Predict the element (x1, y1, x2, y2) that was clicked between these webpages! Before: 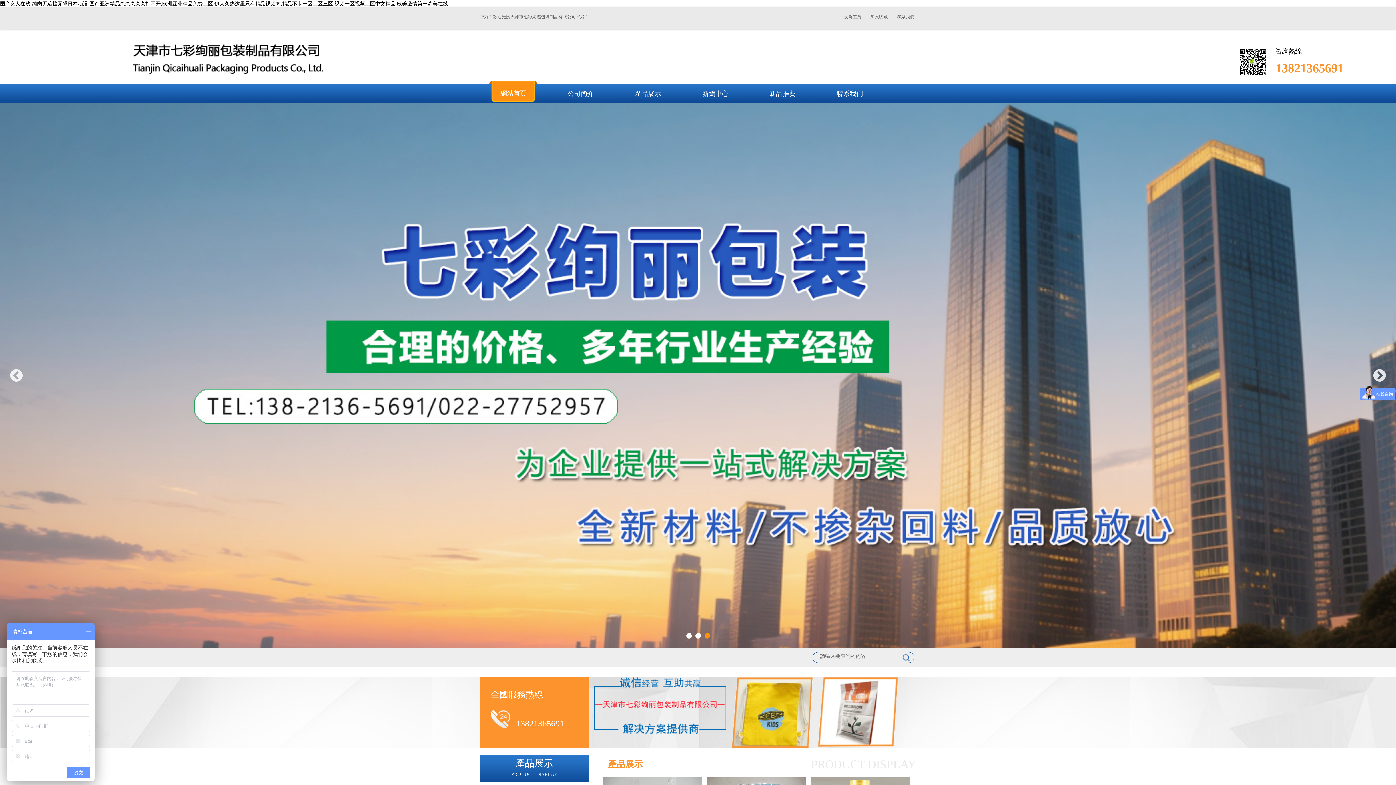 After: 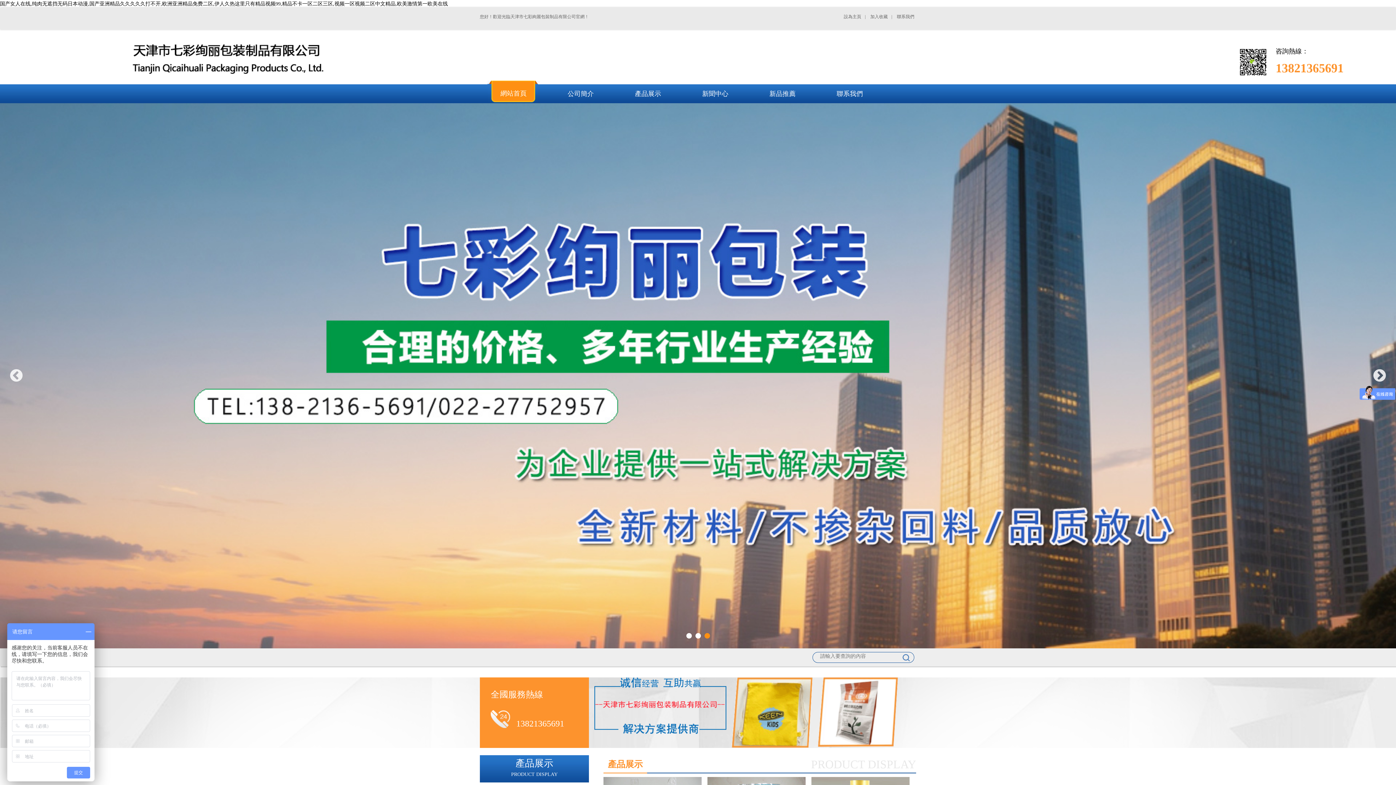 Action: label: Next bbox: (1370, 367, 1389, 384)